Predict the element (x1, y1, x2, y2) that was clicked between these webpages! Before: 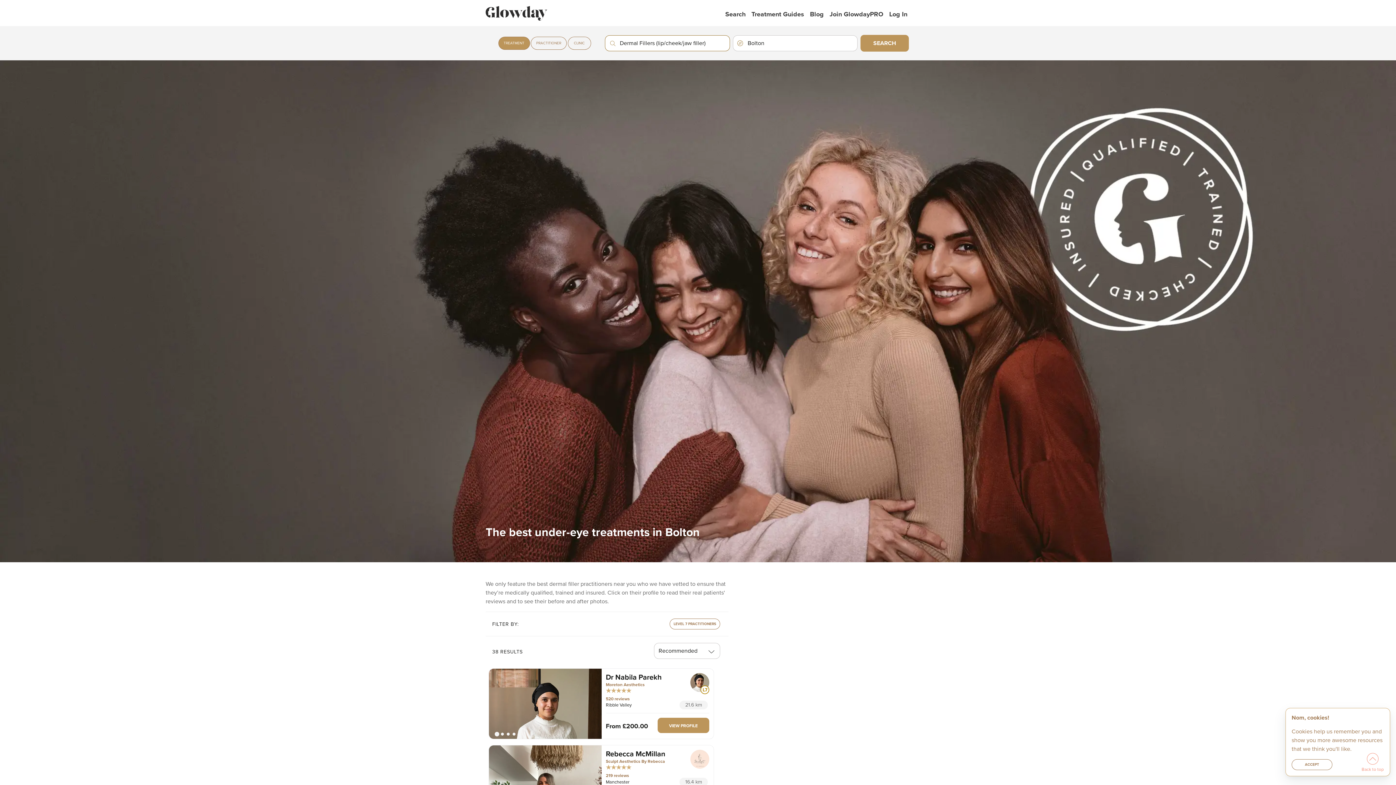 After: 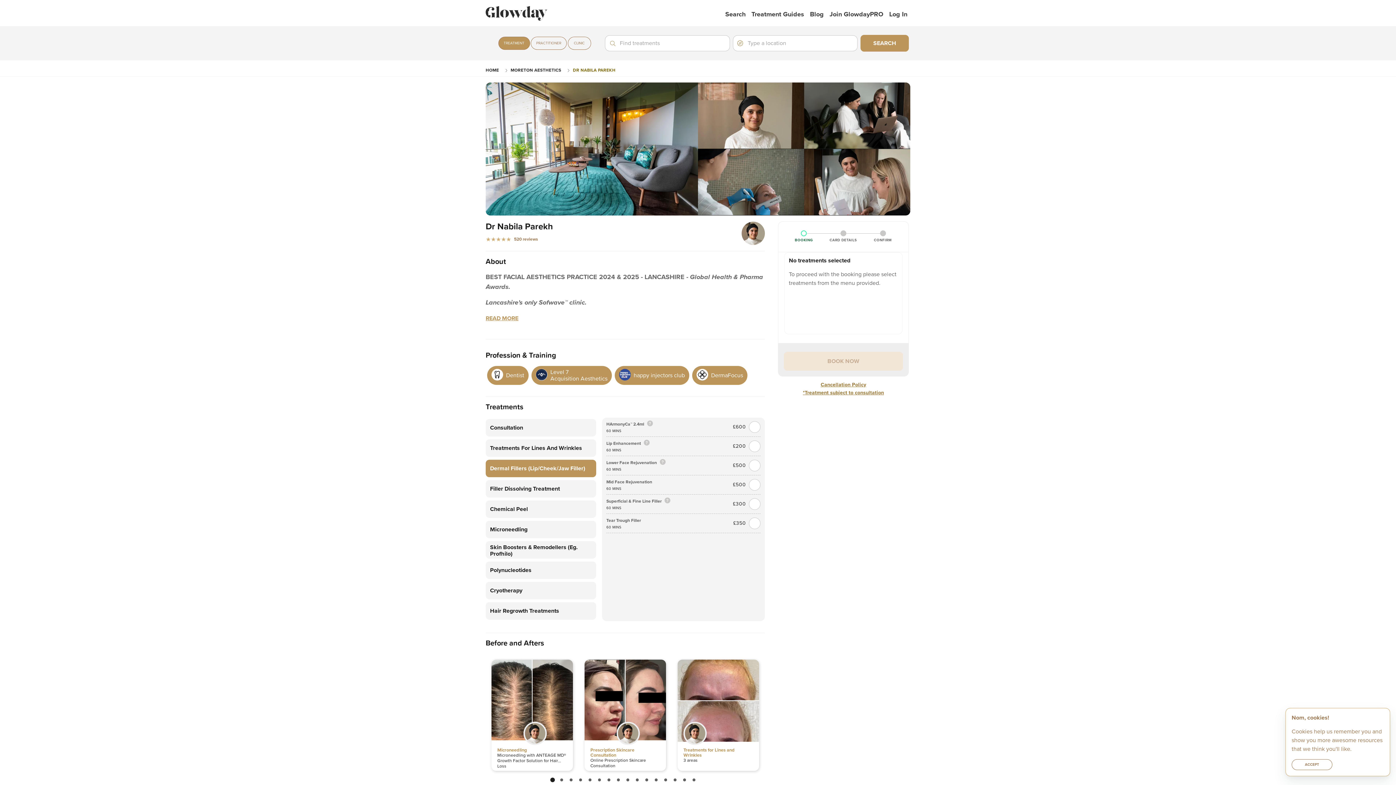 Action: bbox: (700, 685, 709, 695)